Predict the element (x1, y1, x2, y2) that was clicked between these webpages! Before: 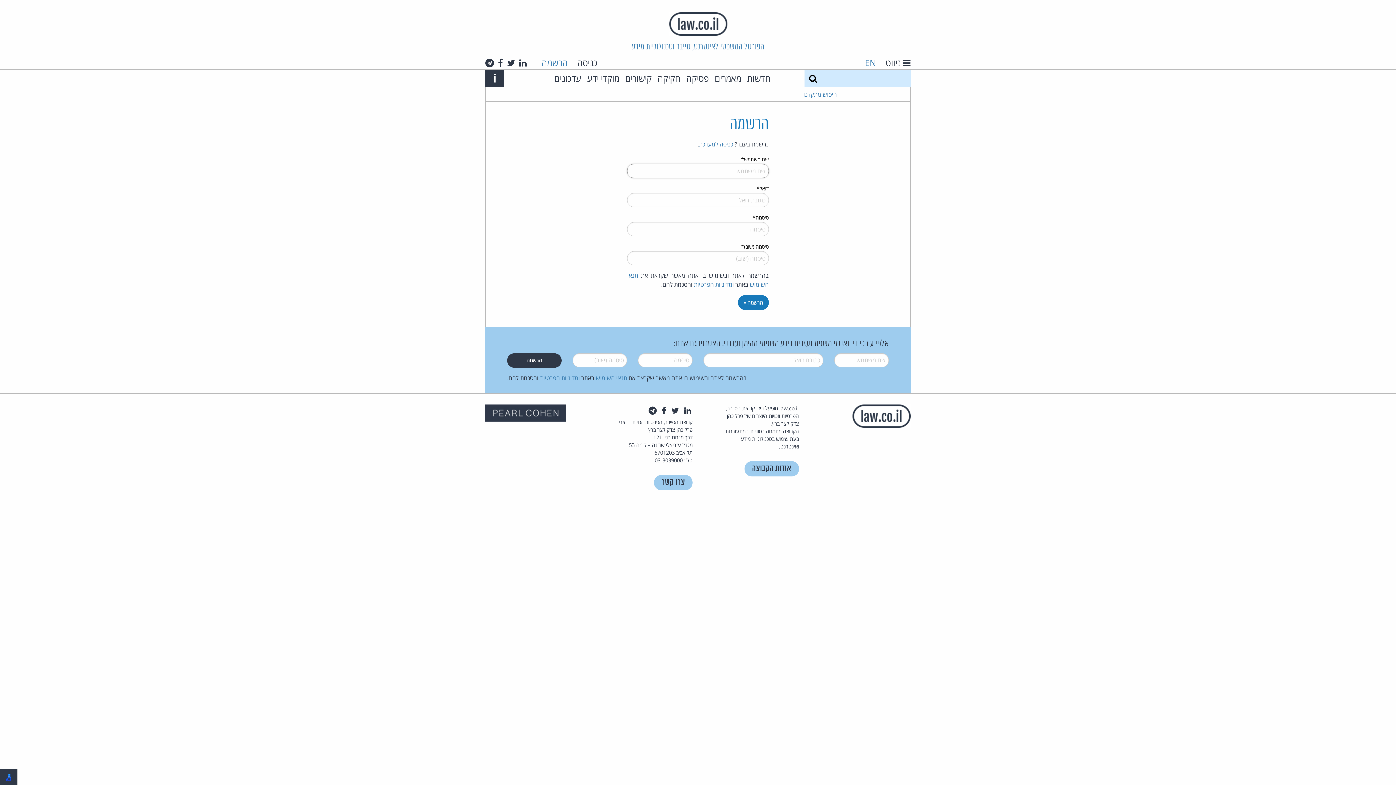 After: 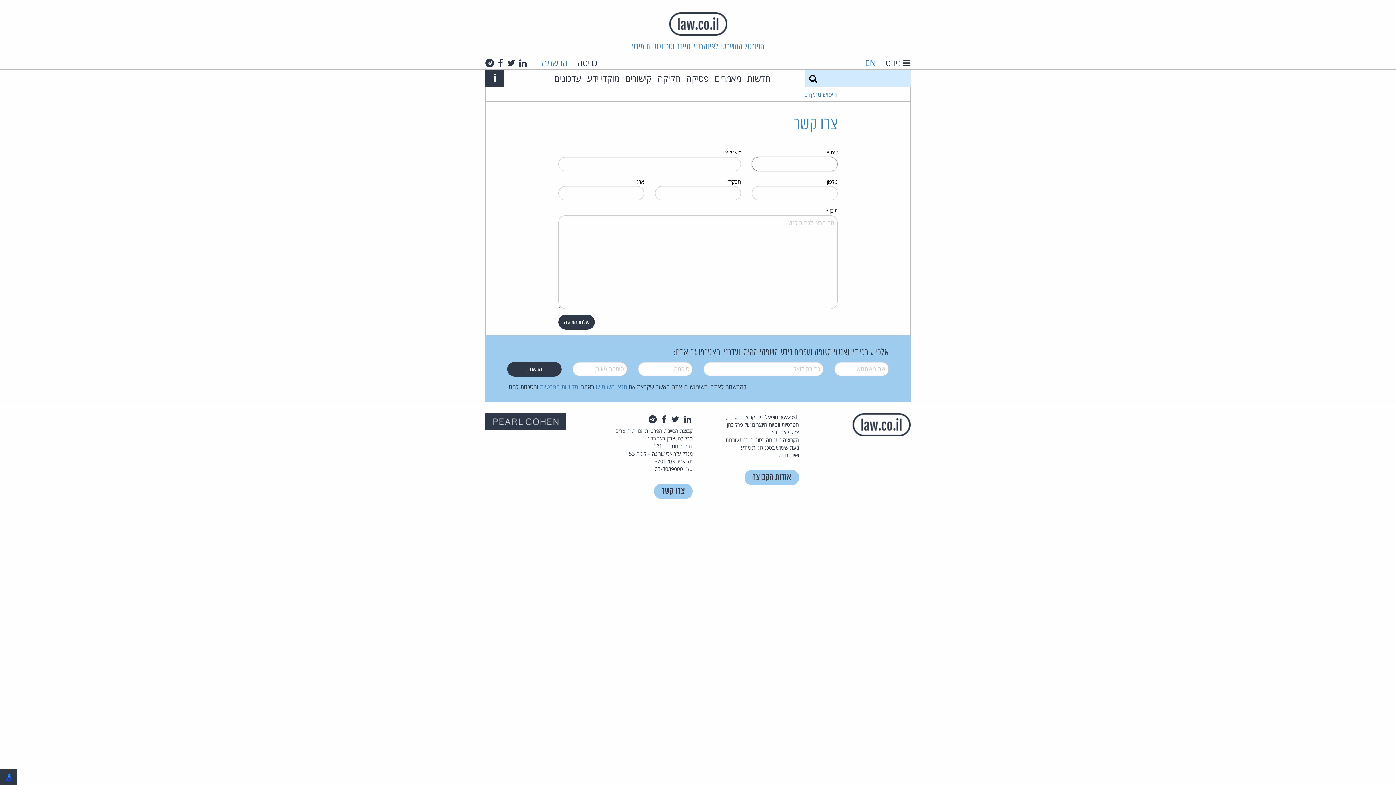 Action: bbox: (654, 475, 692, 490) label: צרו קשר